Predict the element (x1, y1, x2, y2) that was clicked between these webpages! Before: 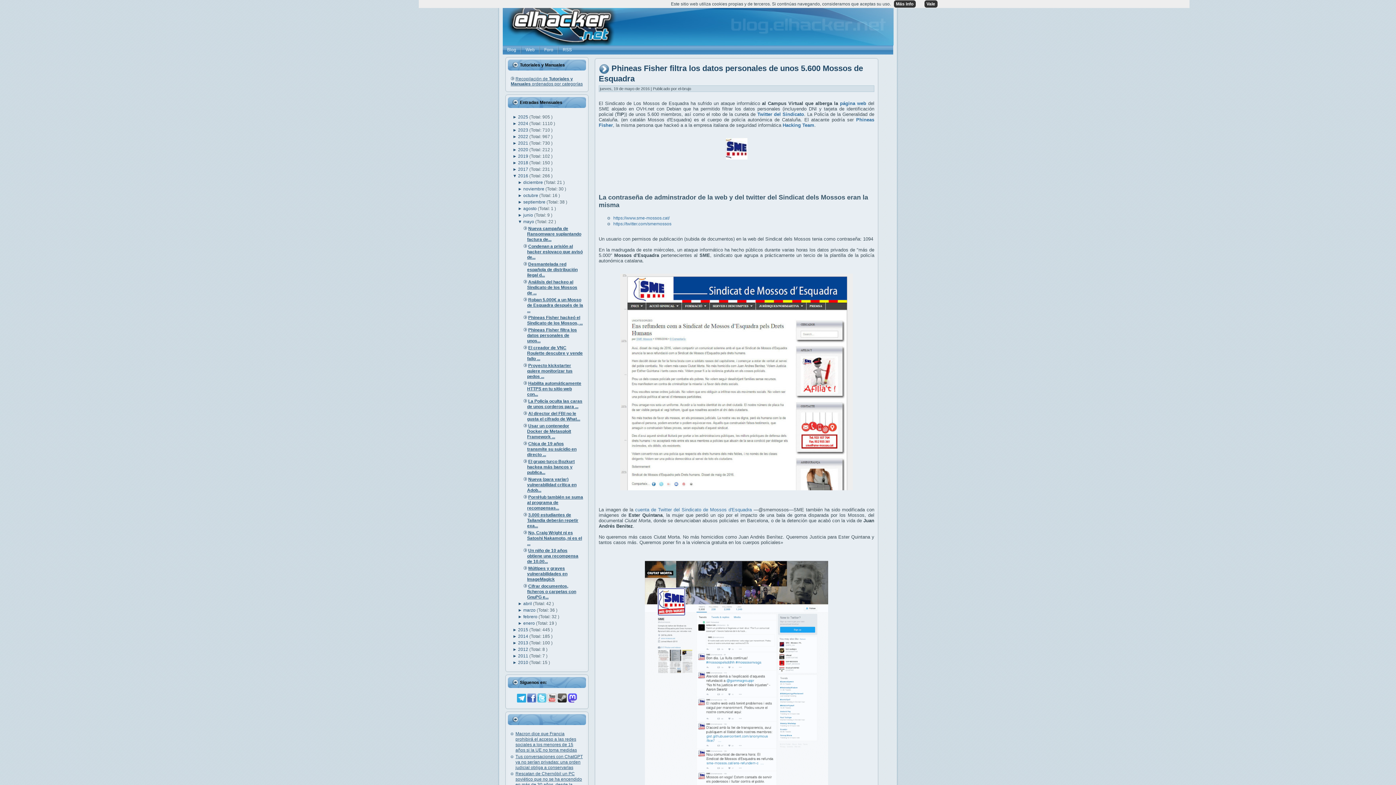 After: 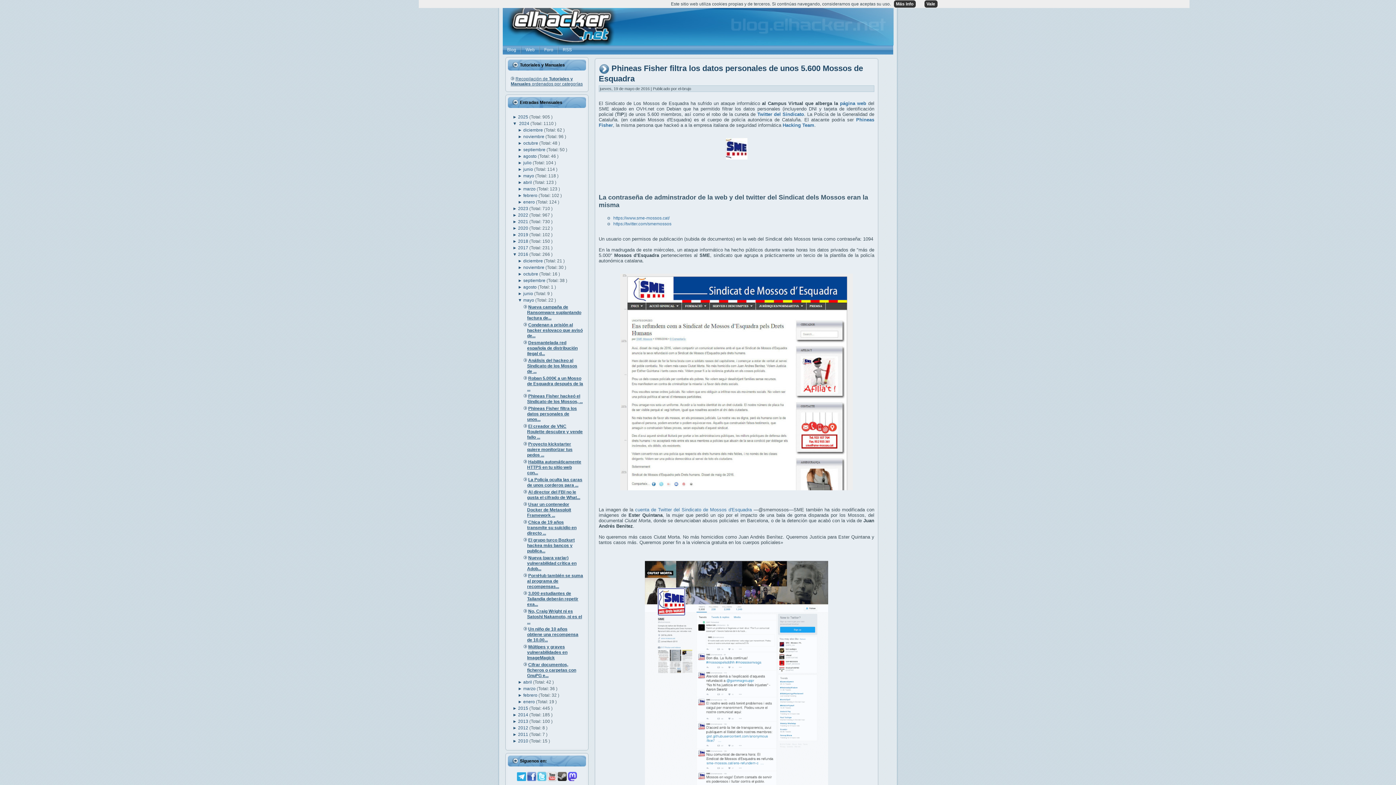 Action: bbox: (512, 121, 518, 126) label: ► 